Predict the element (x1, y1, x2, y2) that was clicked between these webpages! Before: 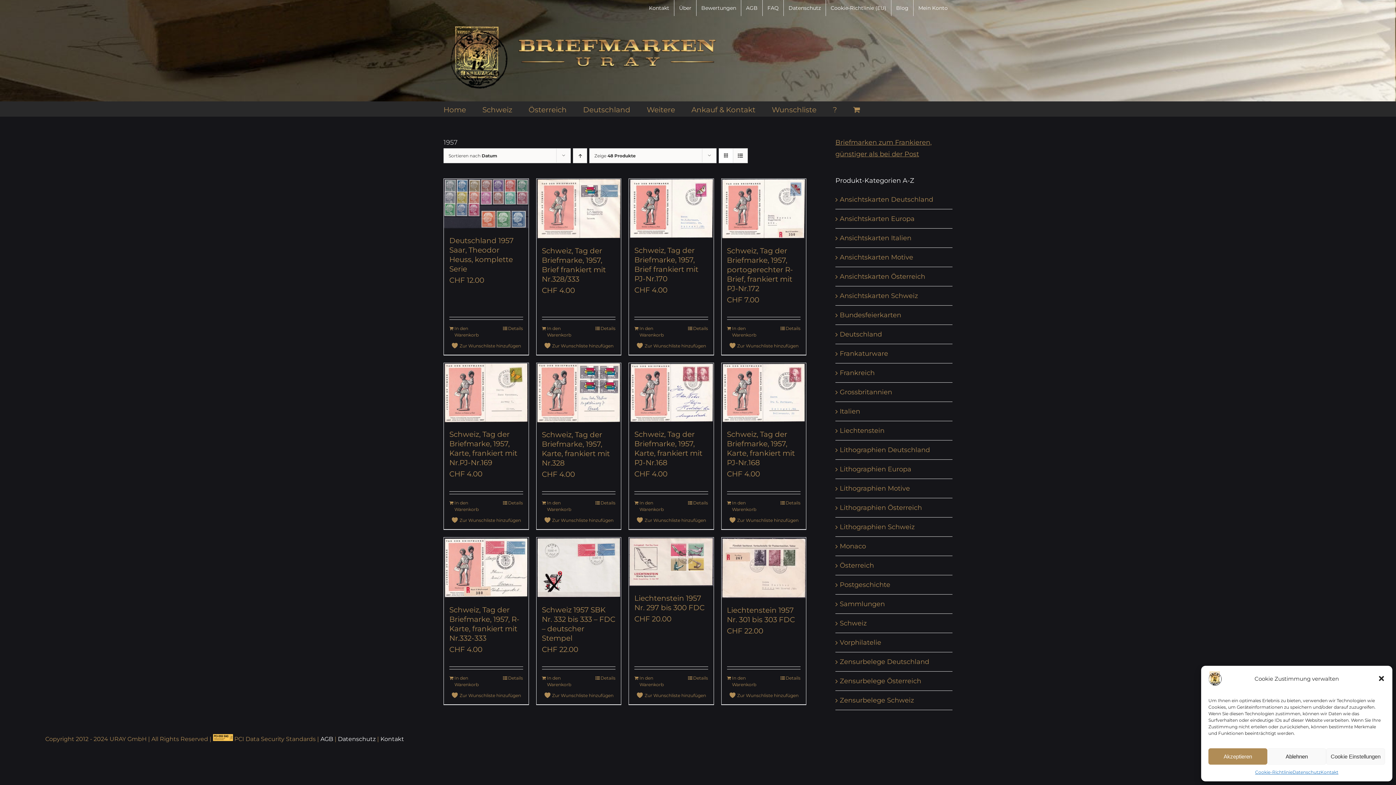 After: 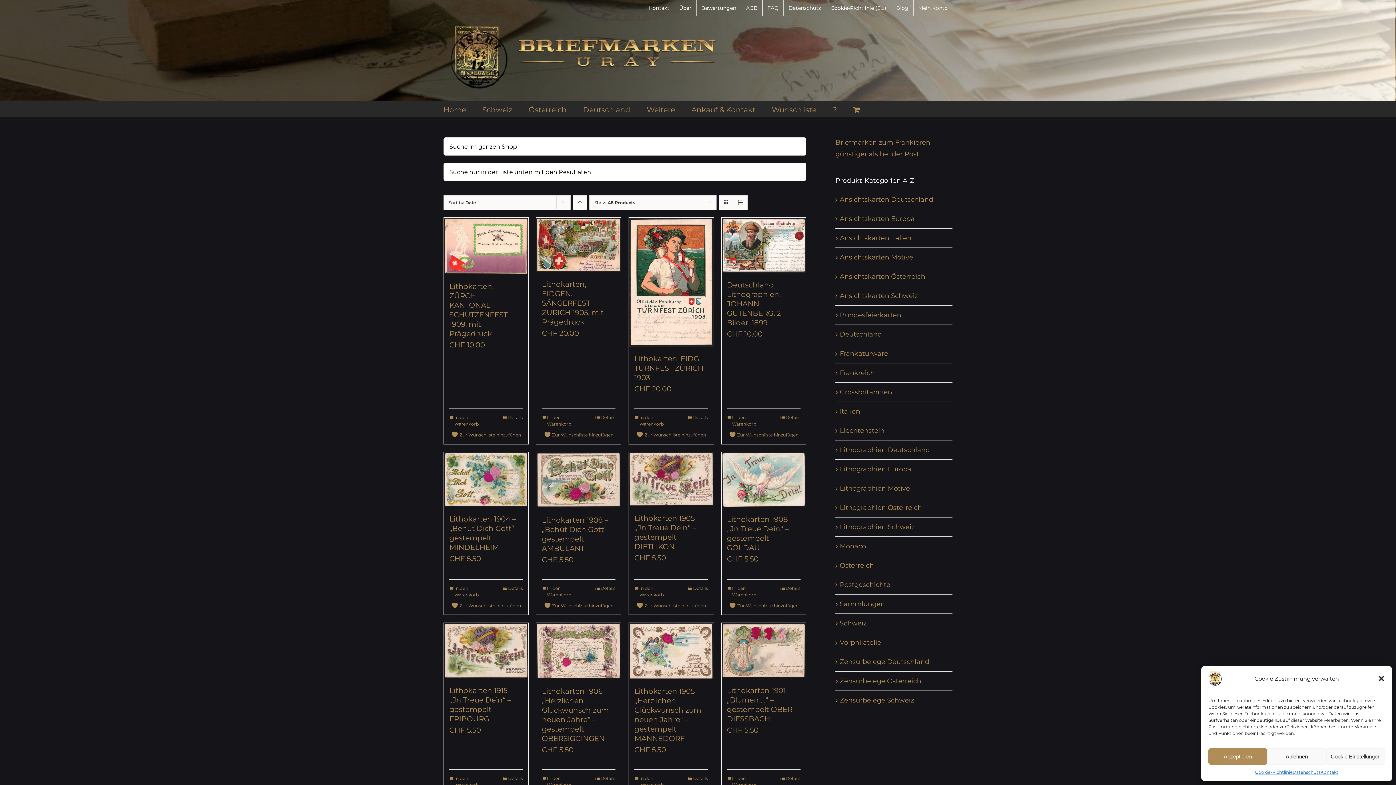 Action: label: Lithographien Motive bbox: (840, 484, 910, 492)